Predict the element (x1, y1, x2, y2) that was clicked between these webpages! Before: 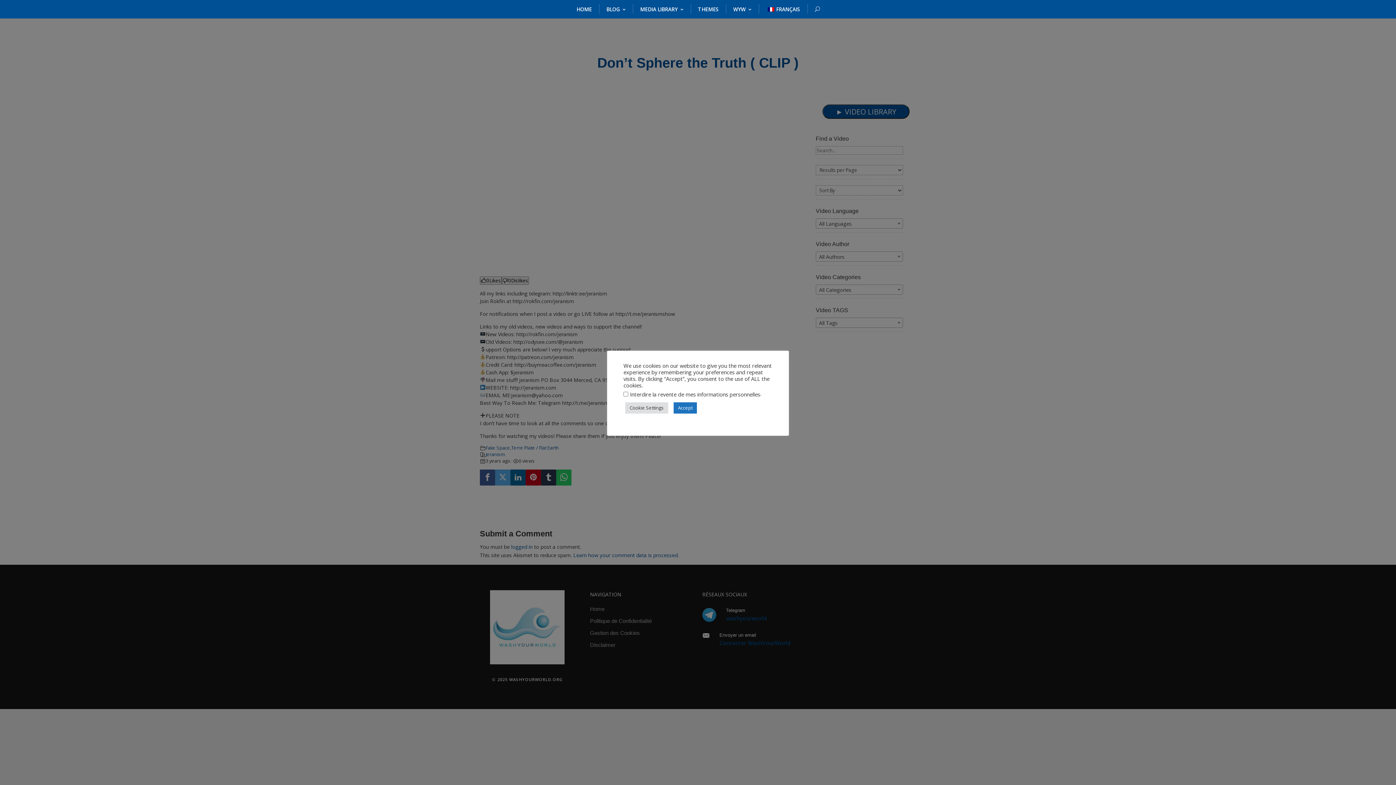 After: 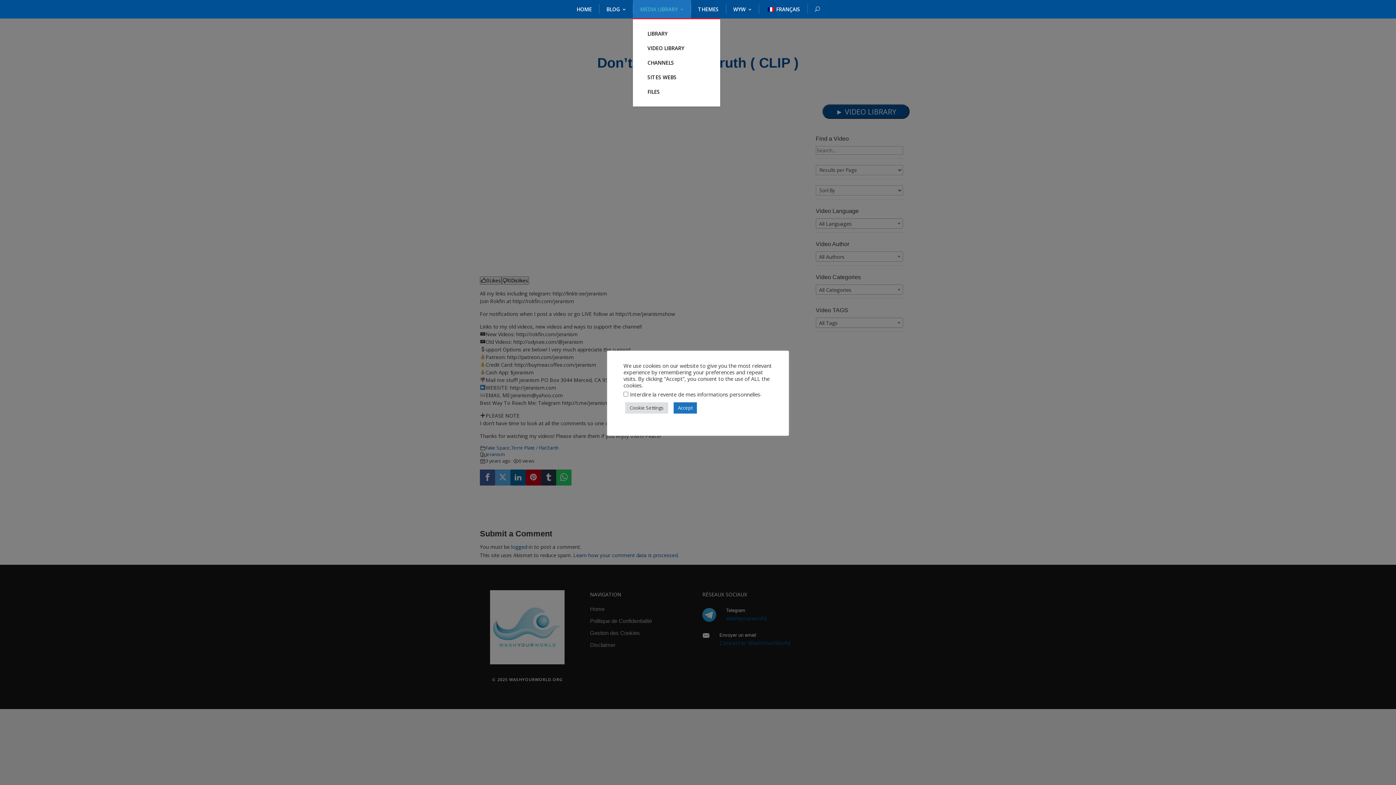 Action: bbox: (632, 0, 690, 18) label: MEDIA LIBRARY